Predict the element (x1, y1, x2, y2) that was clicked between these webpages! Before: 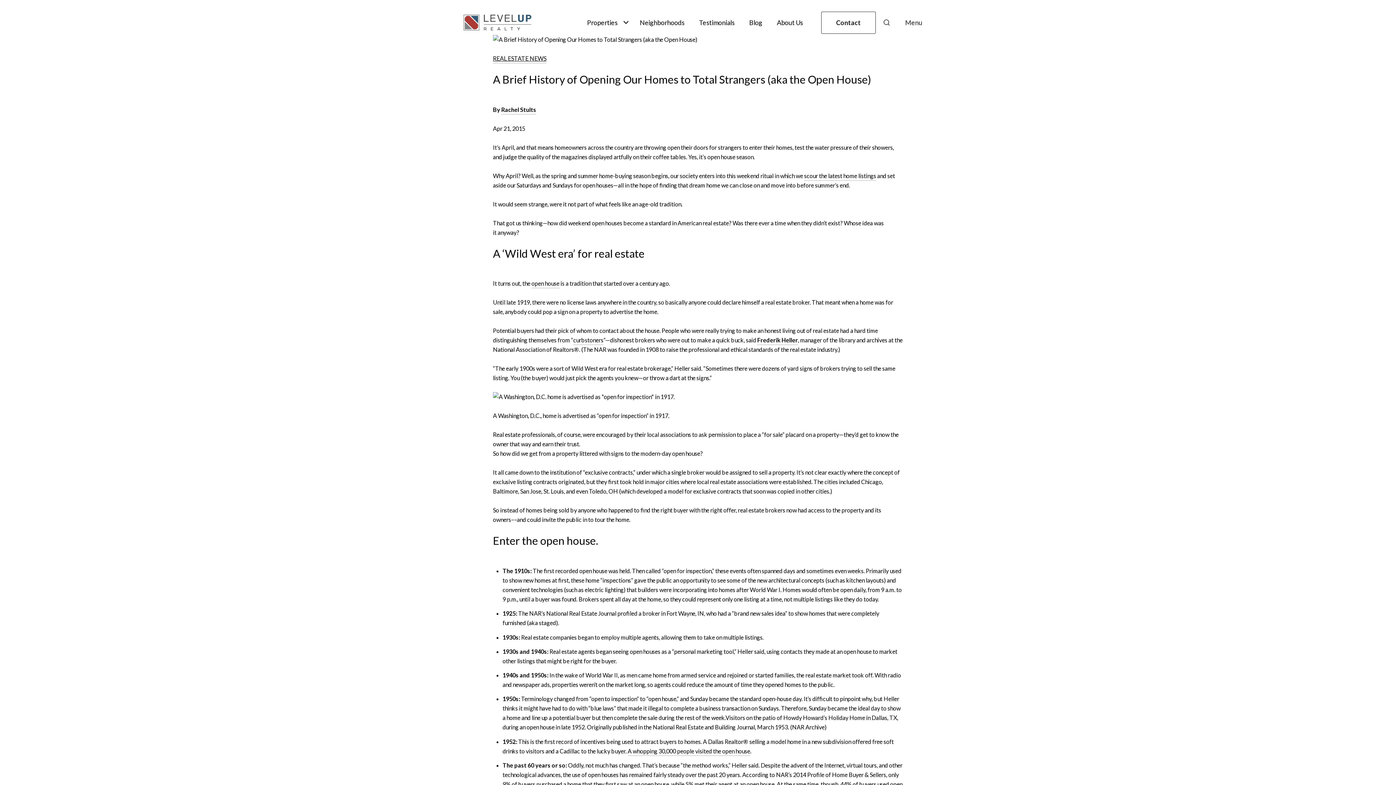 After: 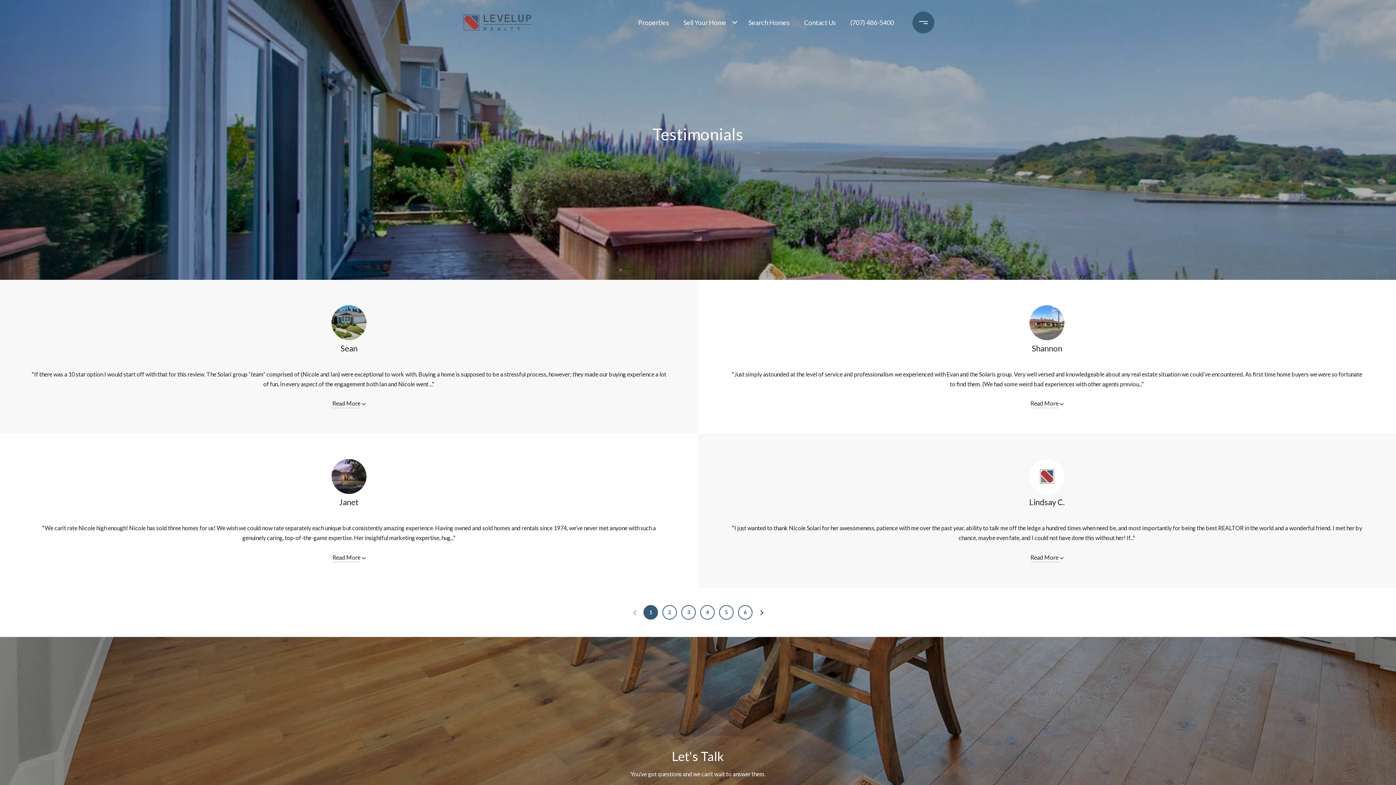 Action: label: Testimonials bbox: (695, 10, 738, 34)